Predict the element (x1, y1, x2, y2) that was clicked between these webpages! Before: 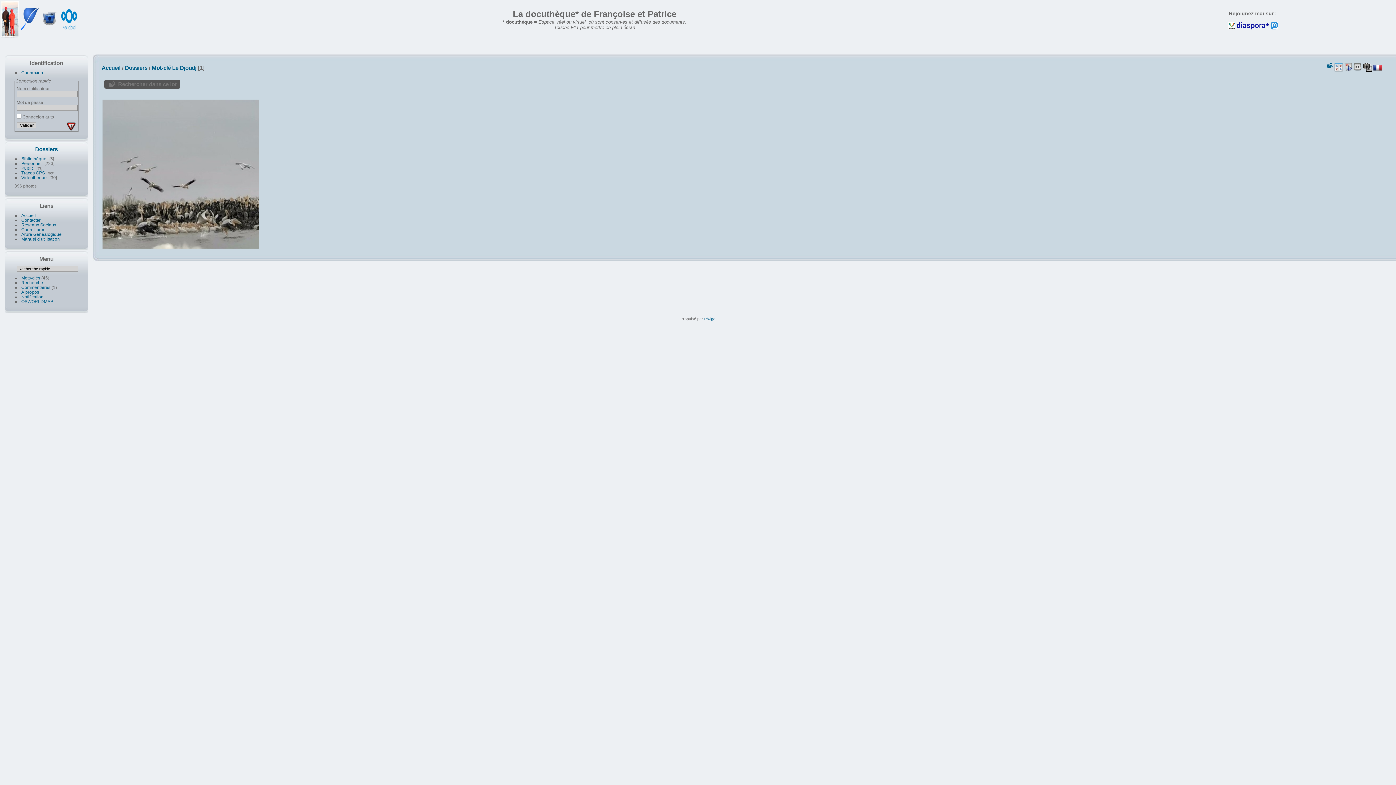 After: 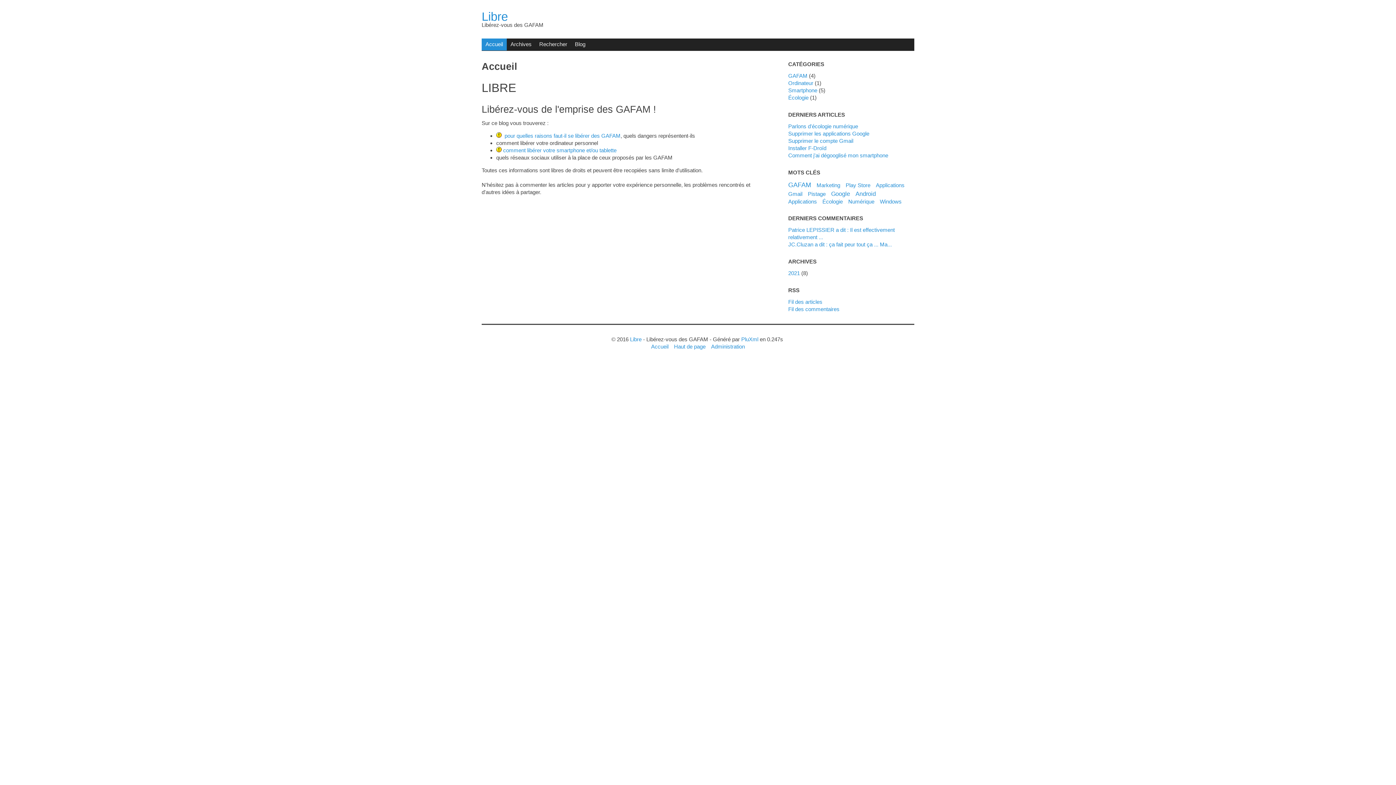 Action: bbox: (20, 26, 38, 31)